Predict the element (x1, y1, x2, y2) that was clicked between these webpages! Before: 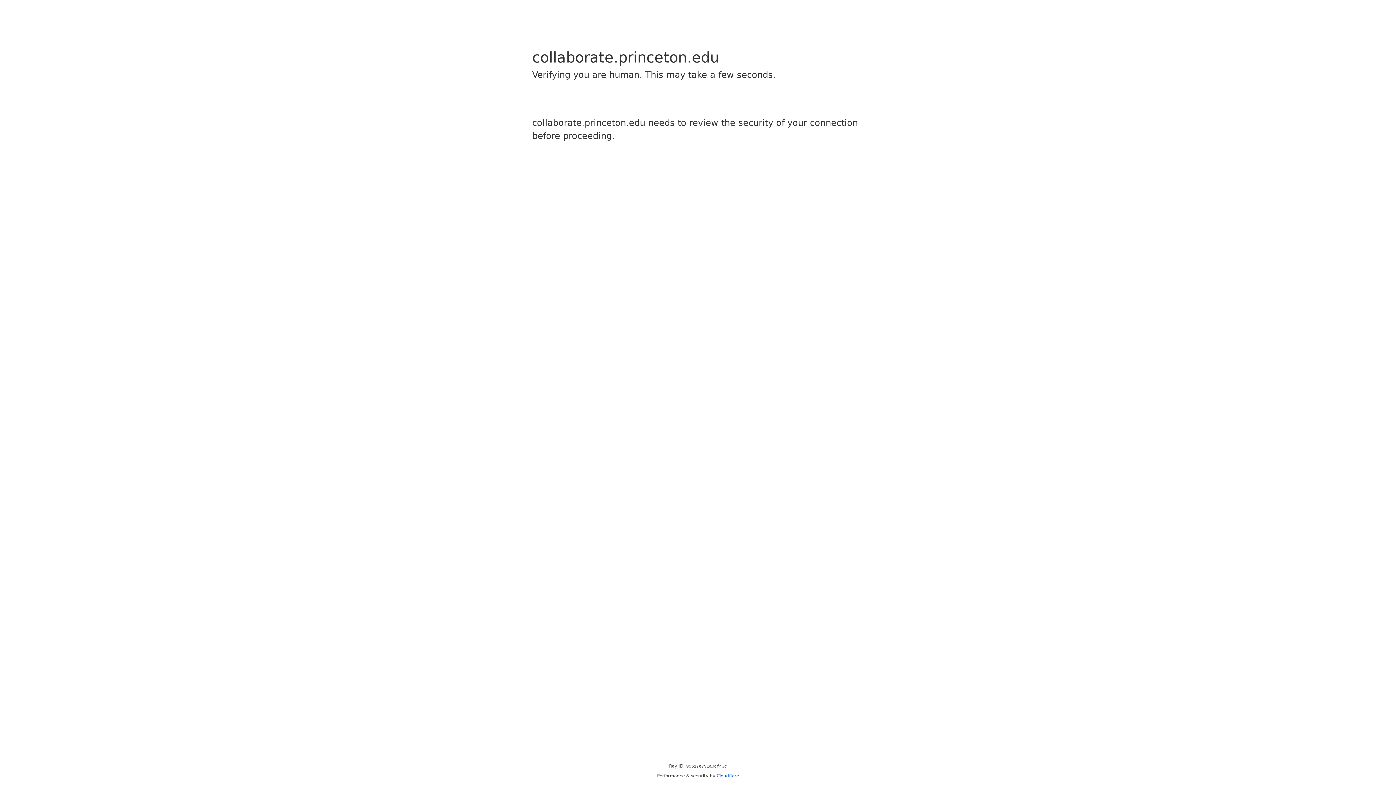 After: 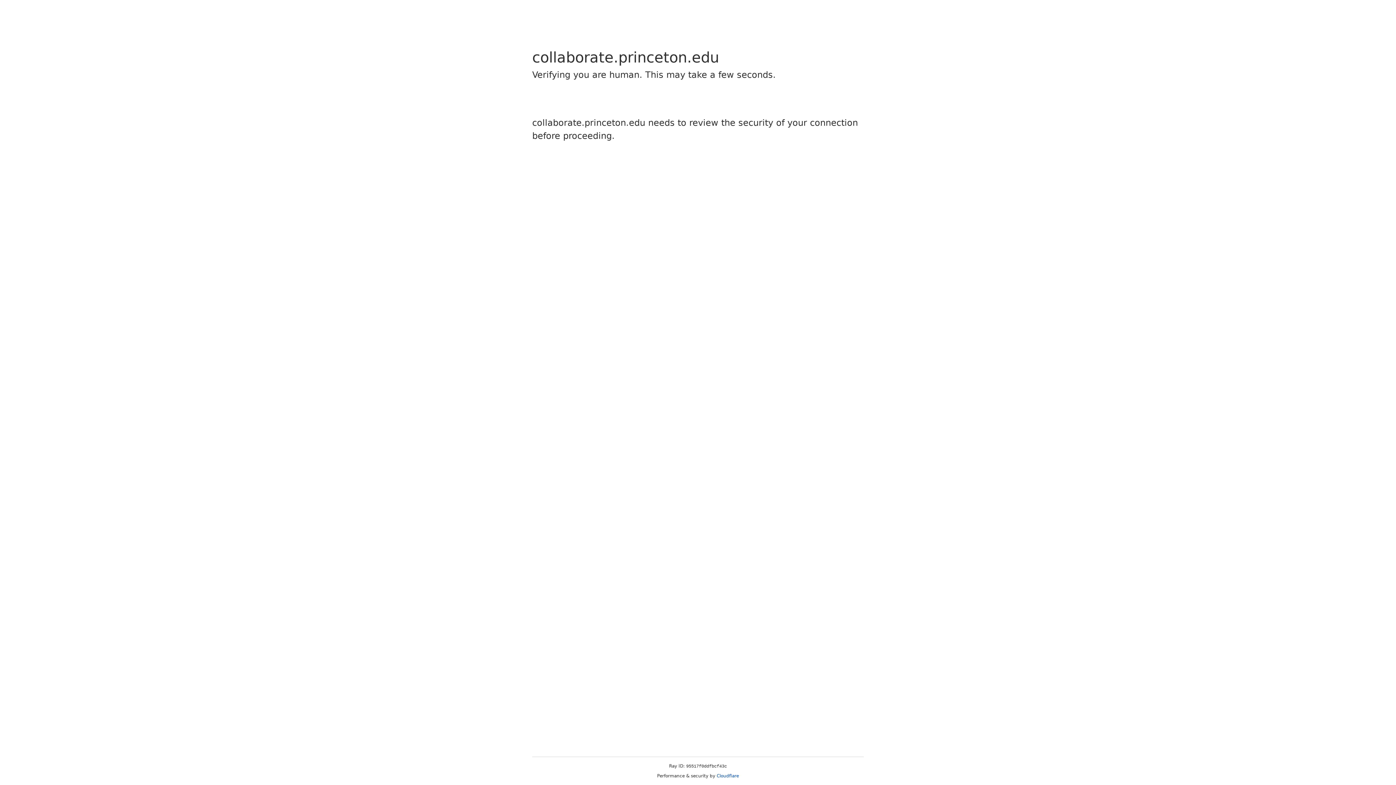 Action: label: Cloudflare bbox: (716, 773, 739, 778)